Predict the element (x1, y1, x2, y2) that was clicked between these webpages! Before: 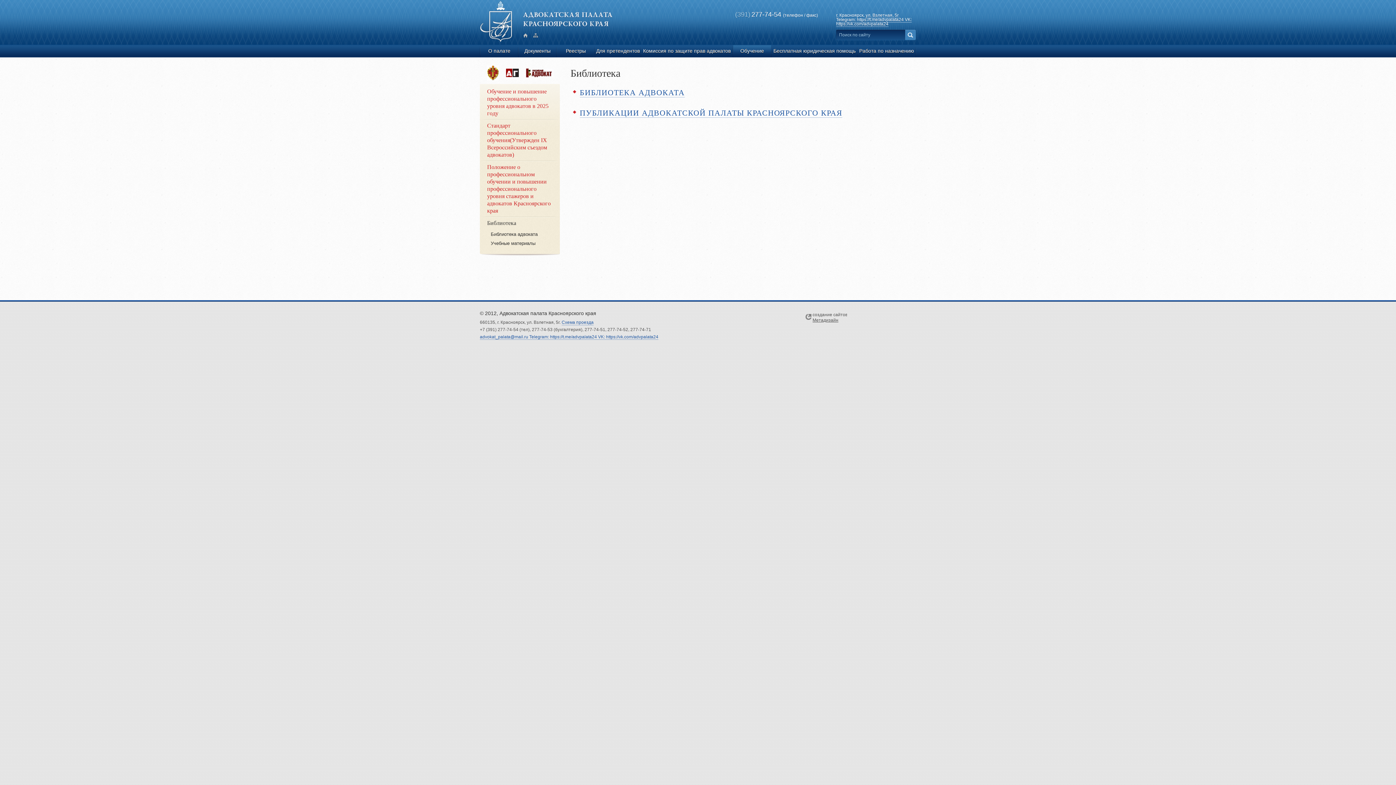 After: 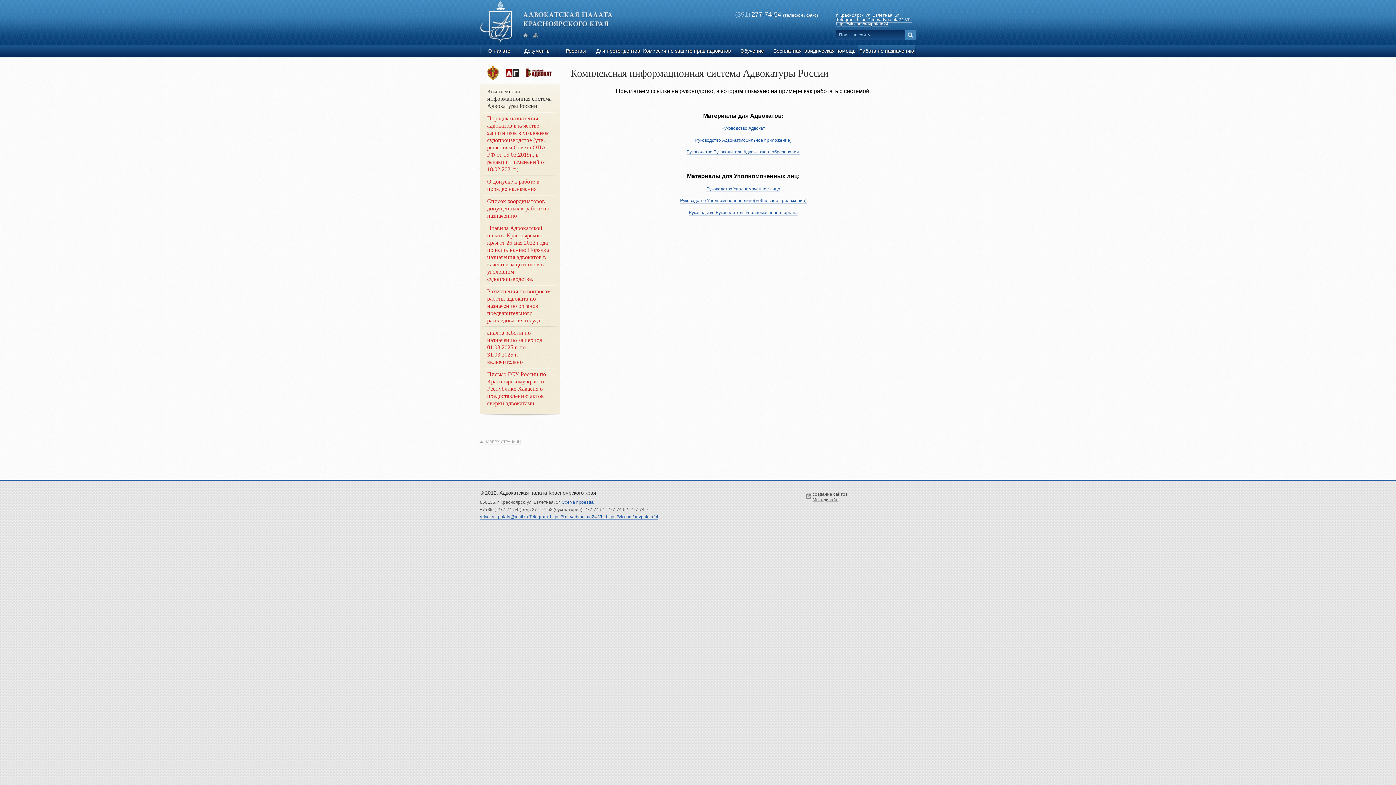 Action: label: Работа по назначению bbox: (858, 45, 915, 57)